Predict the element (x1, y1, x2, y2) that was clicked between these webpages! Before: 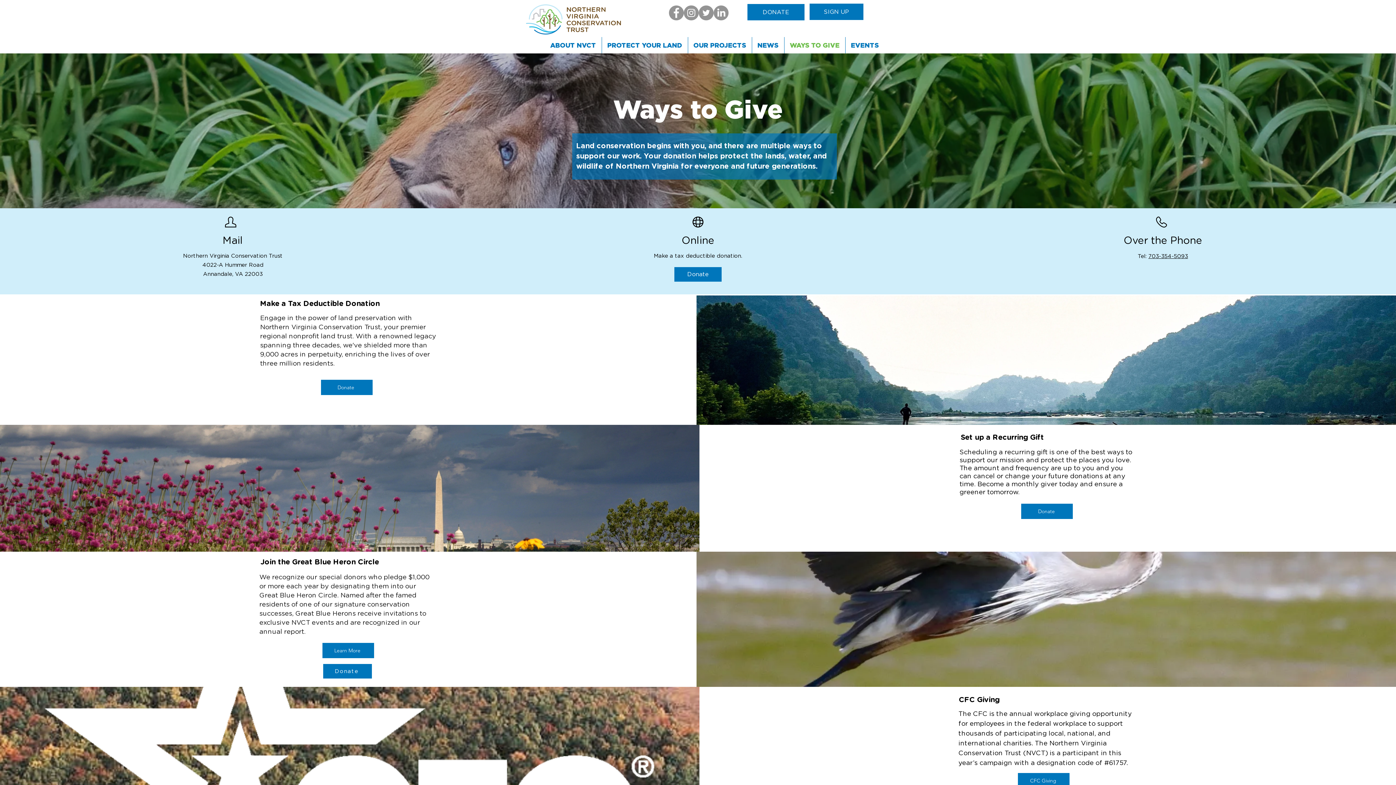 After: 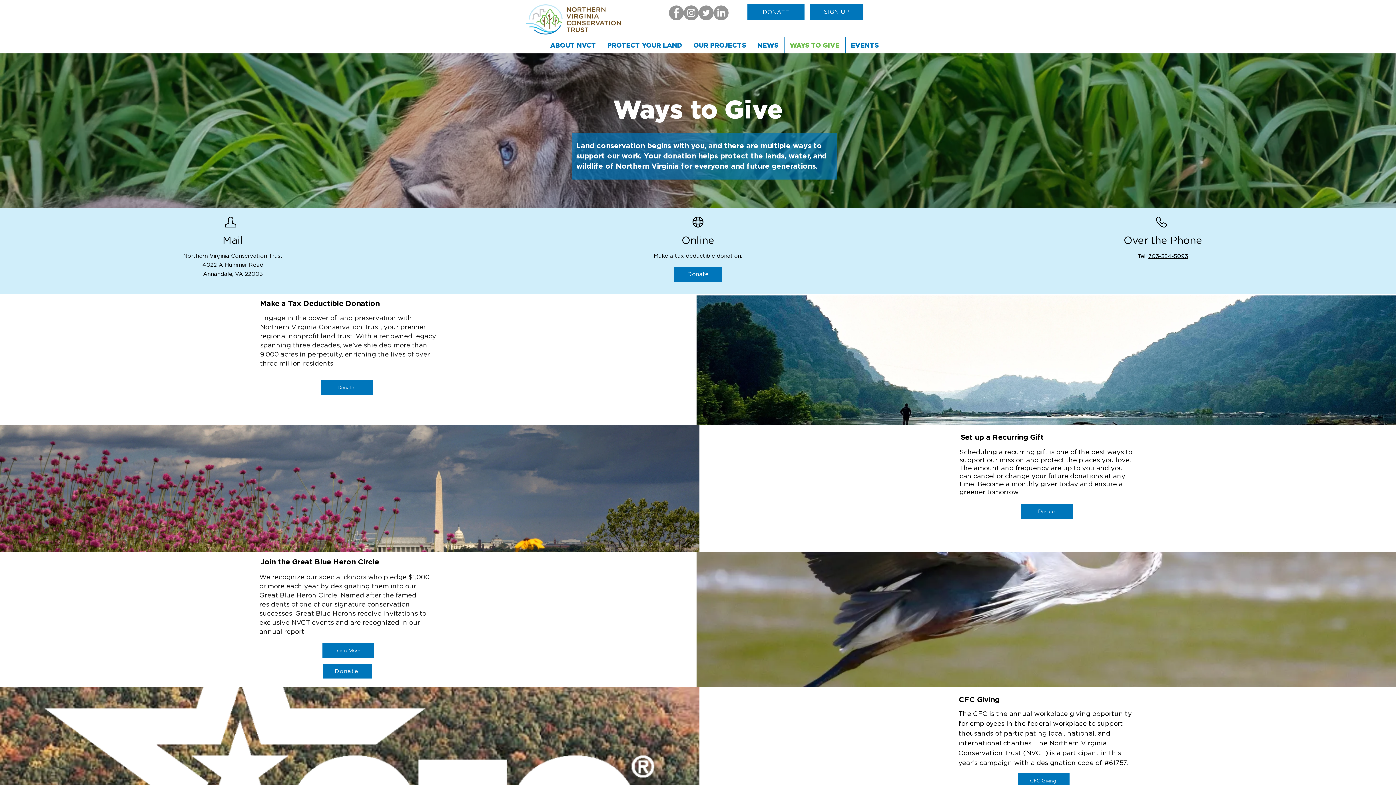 Action: bbox: (669, 5, 684, 20) label: Facebook